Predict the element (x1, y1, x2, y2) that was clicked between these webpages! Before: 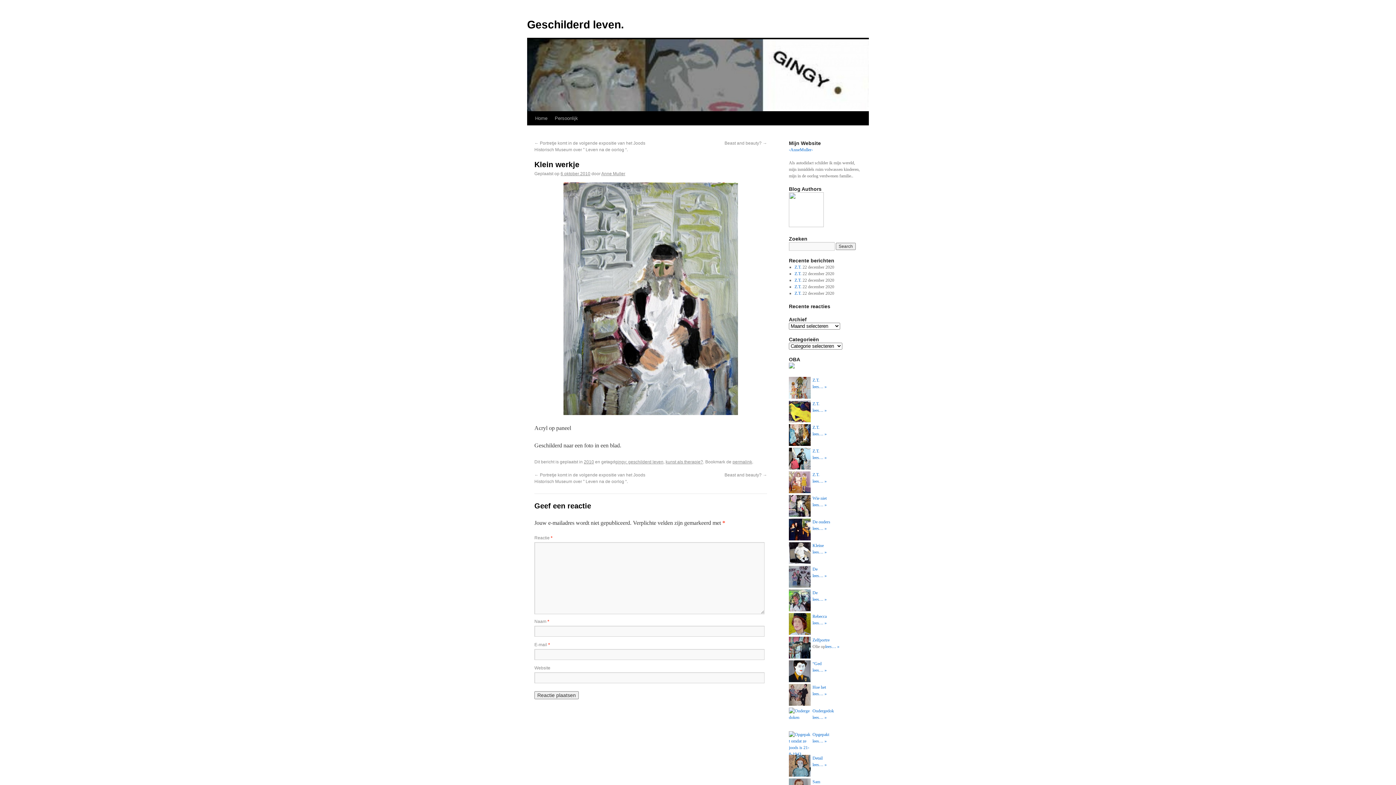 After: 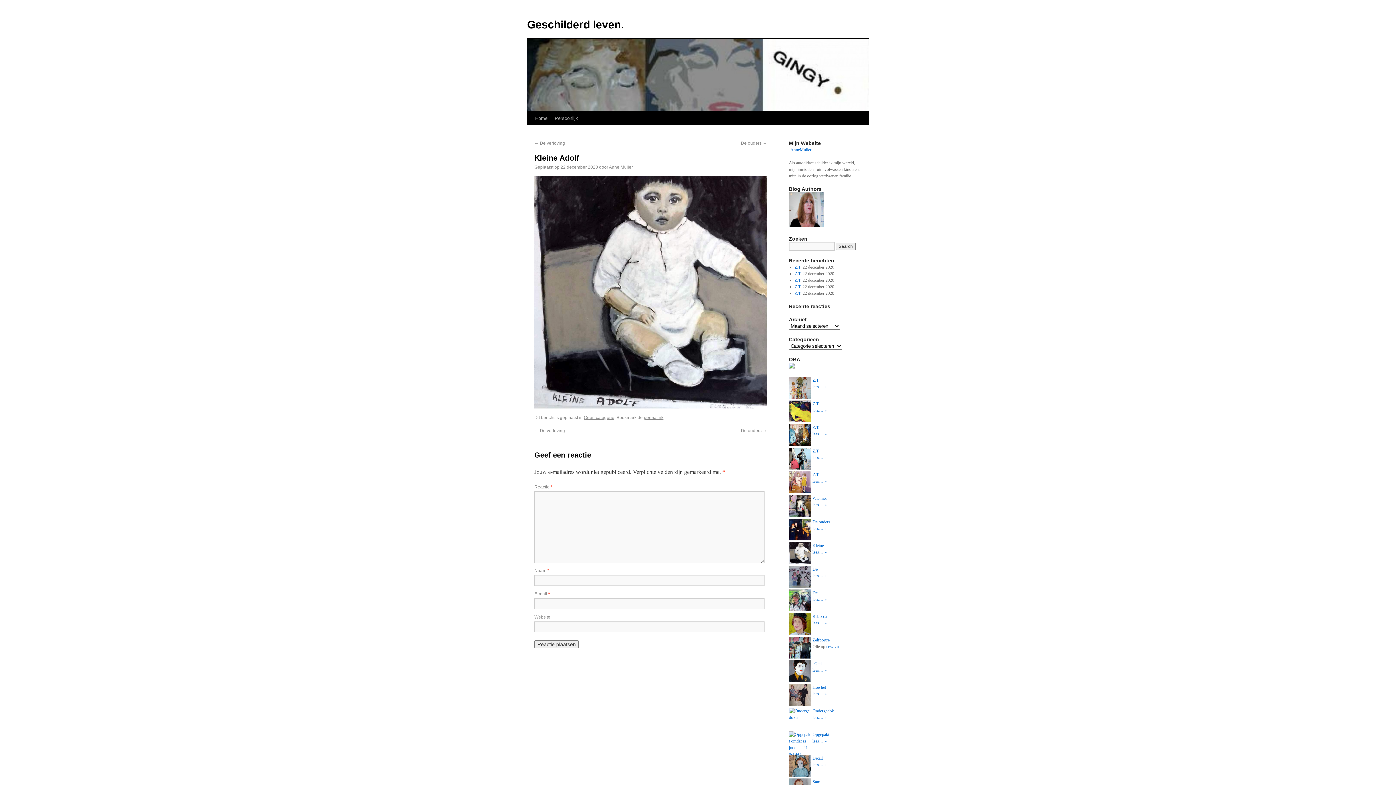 Action: label: Kleine bbox: (812, 543, 824, 548)